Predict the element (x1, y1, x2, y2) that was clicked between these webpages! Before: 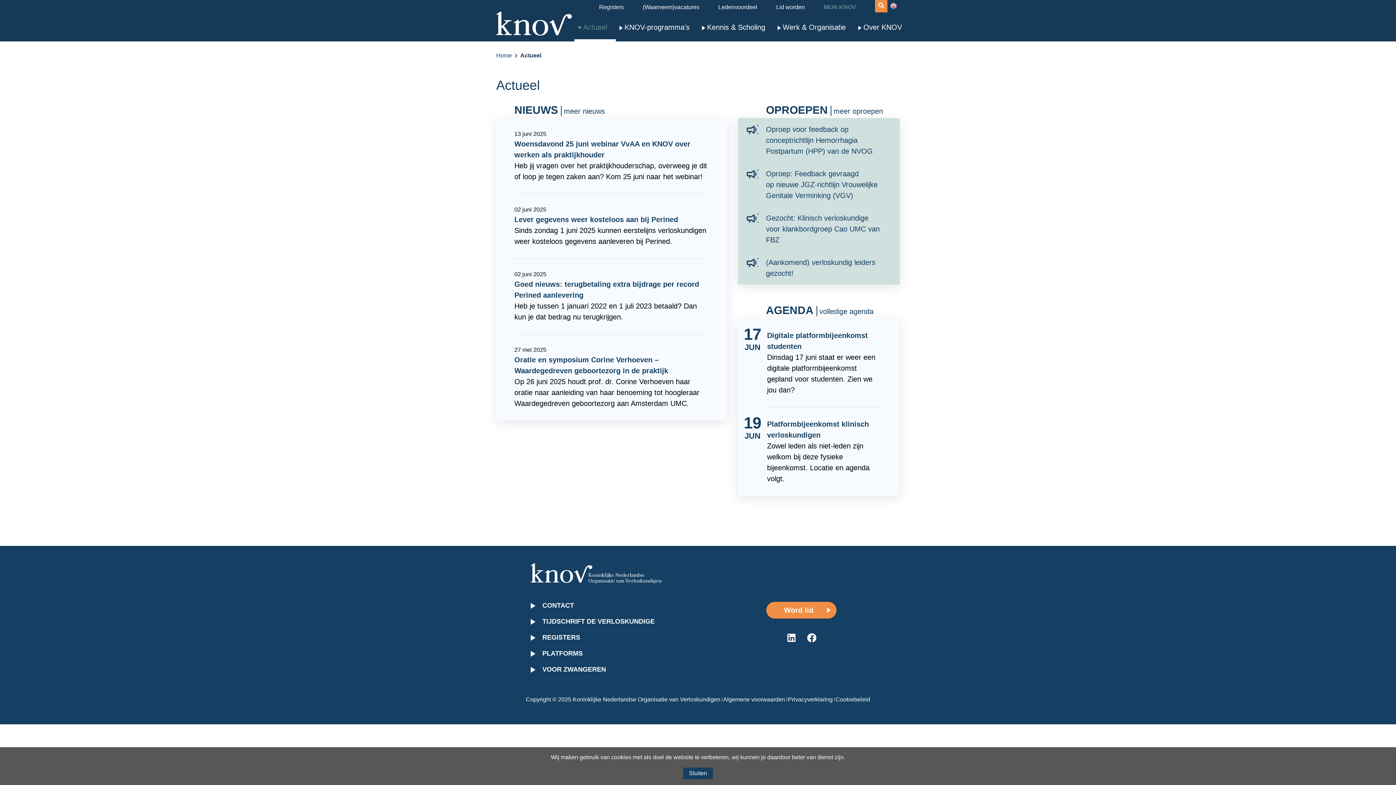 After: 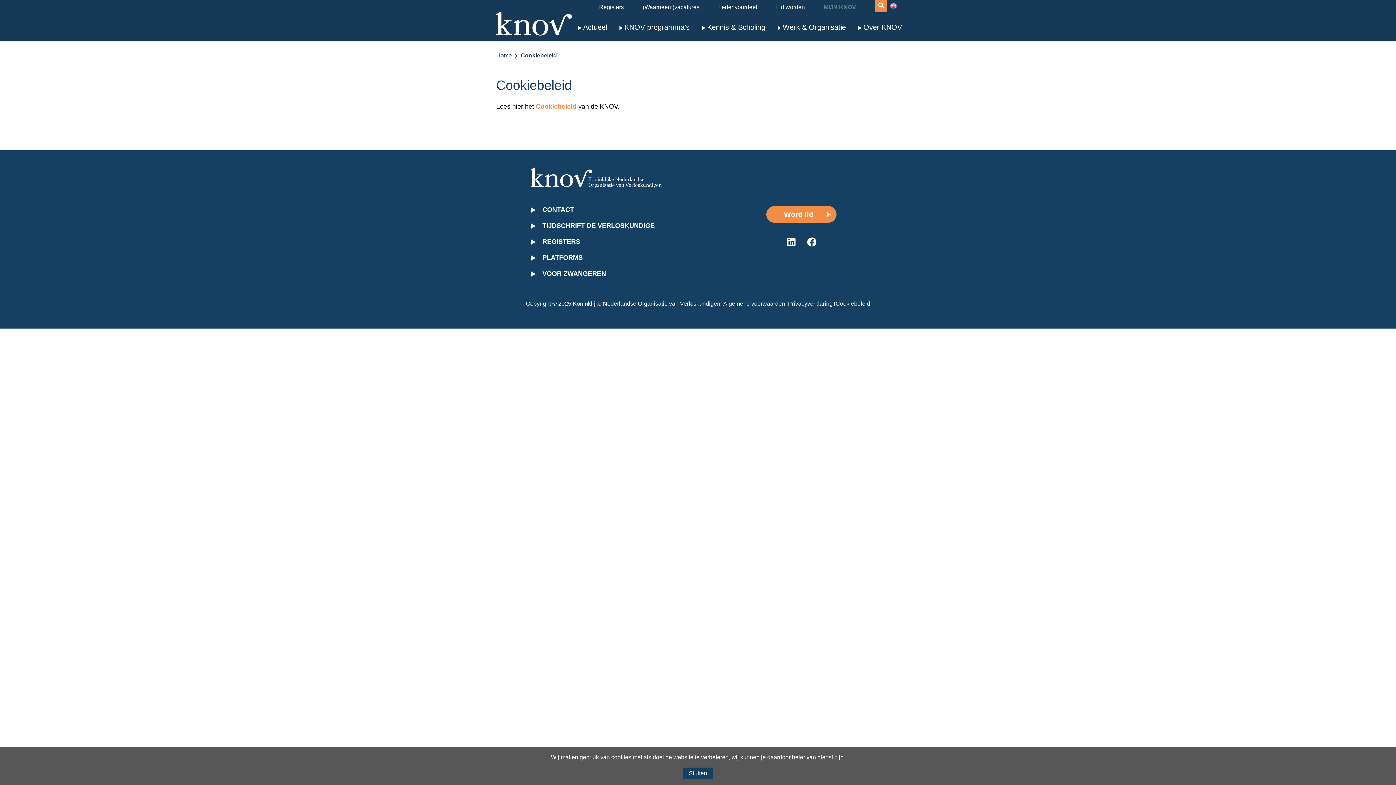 Action: bbox: (835, 696, 870, 702) label: Cookiebeleid